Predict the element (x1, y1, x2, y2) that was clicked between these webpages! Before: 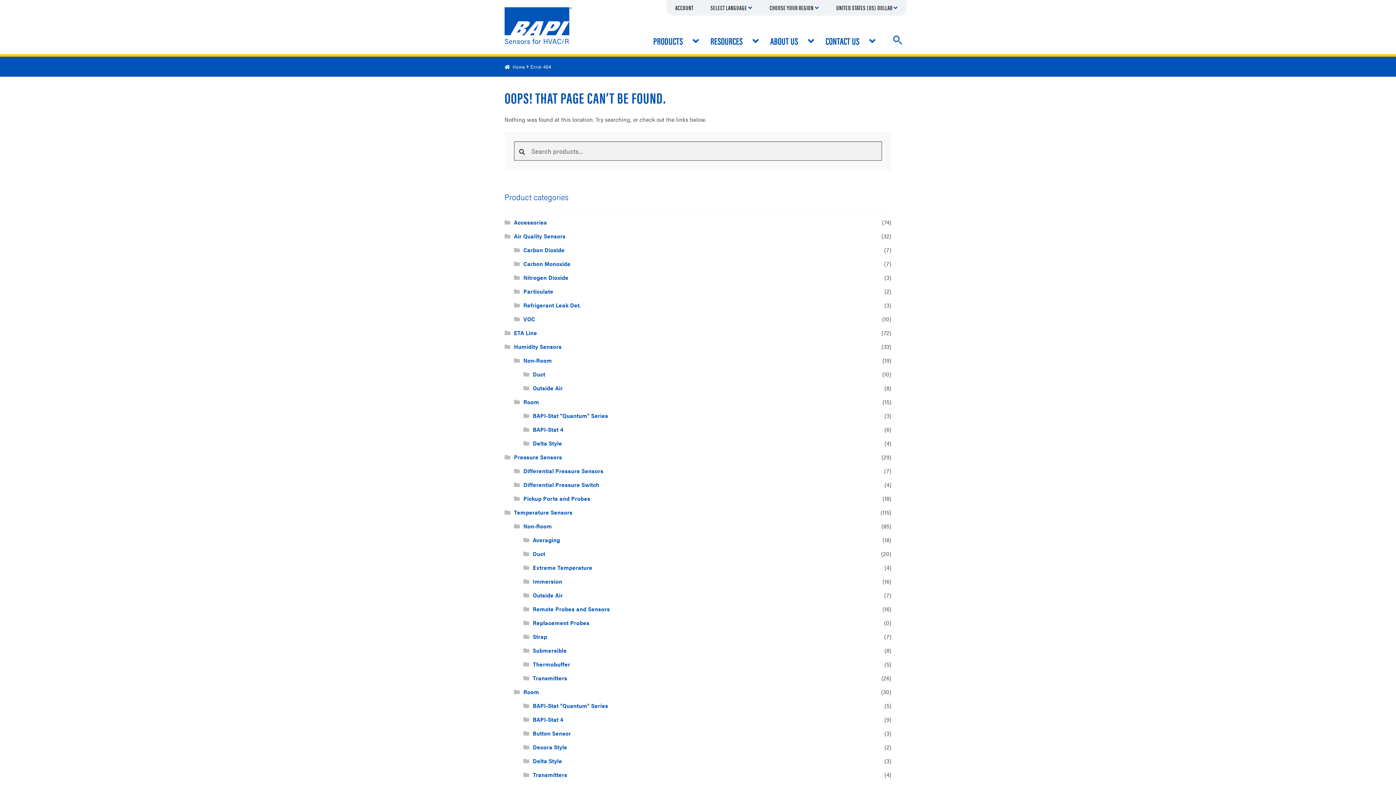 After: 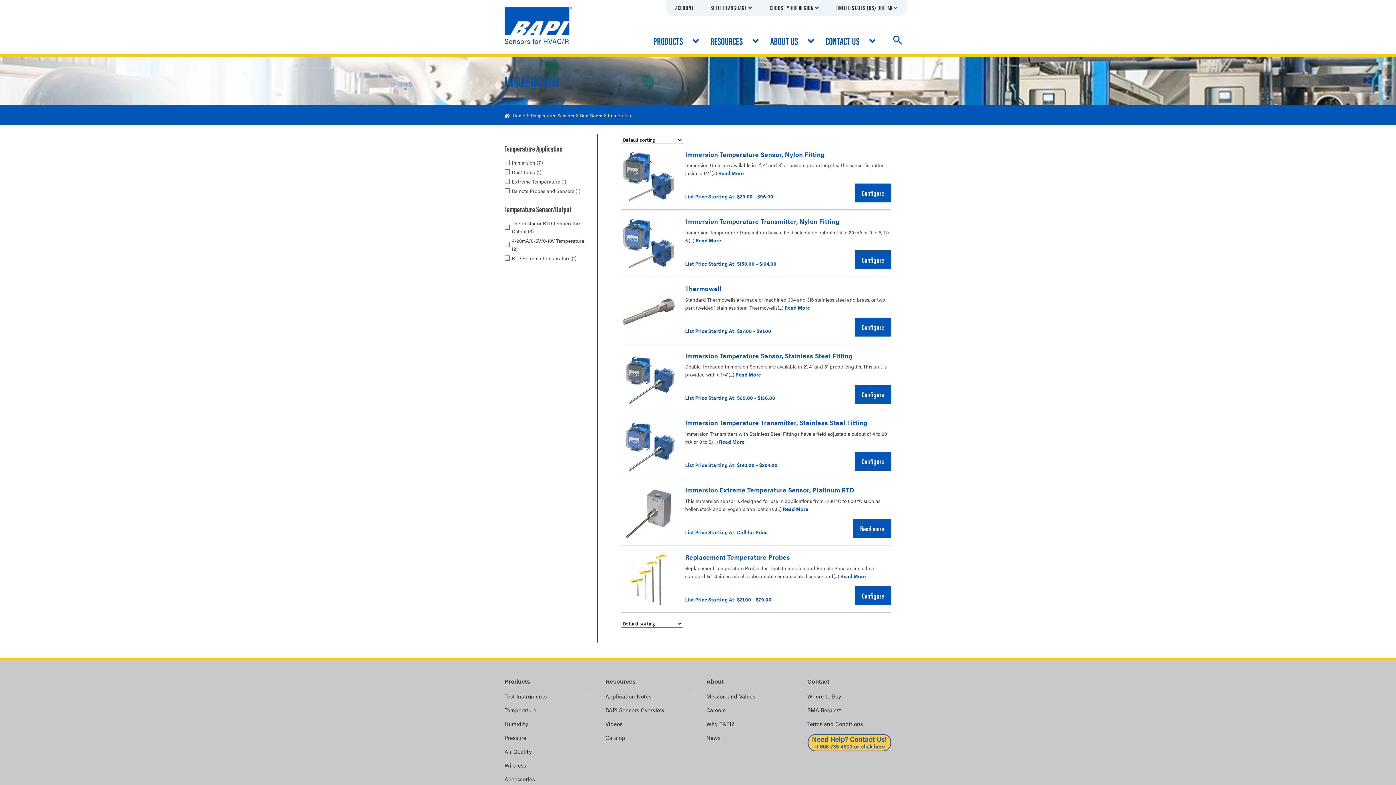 Action: label: Immersion bbox: (532, 577, 562, 585)